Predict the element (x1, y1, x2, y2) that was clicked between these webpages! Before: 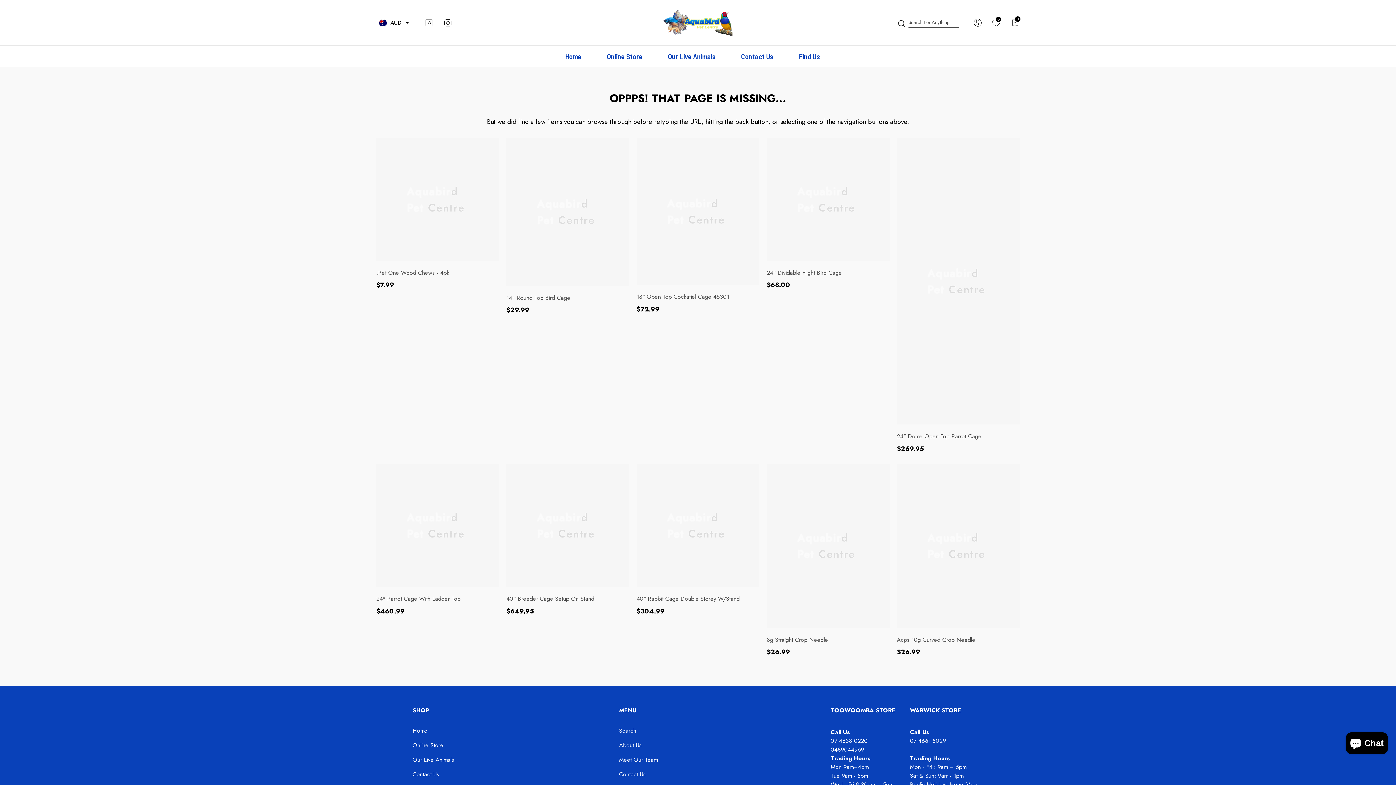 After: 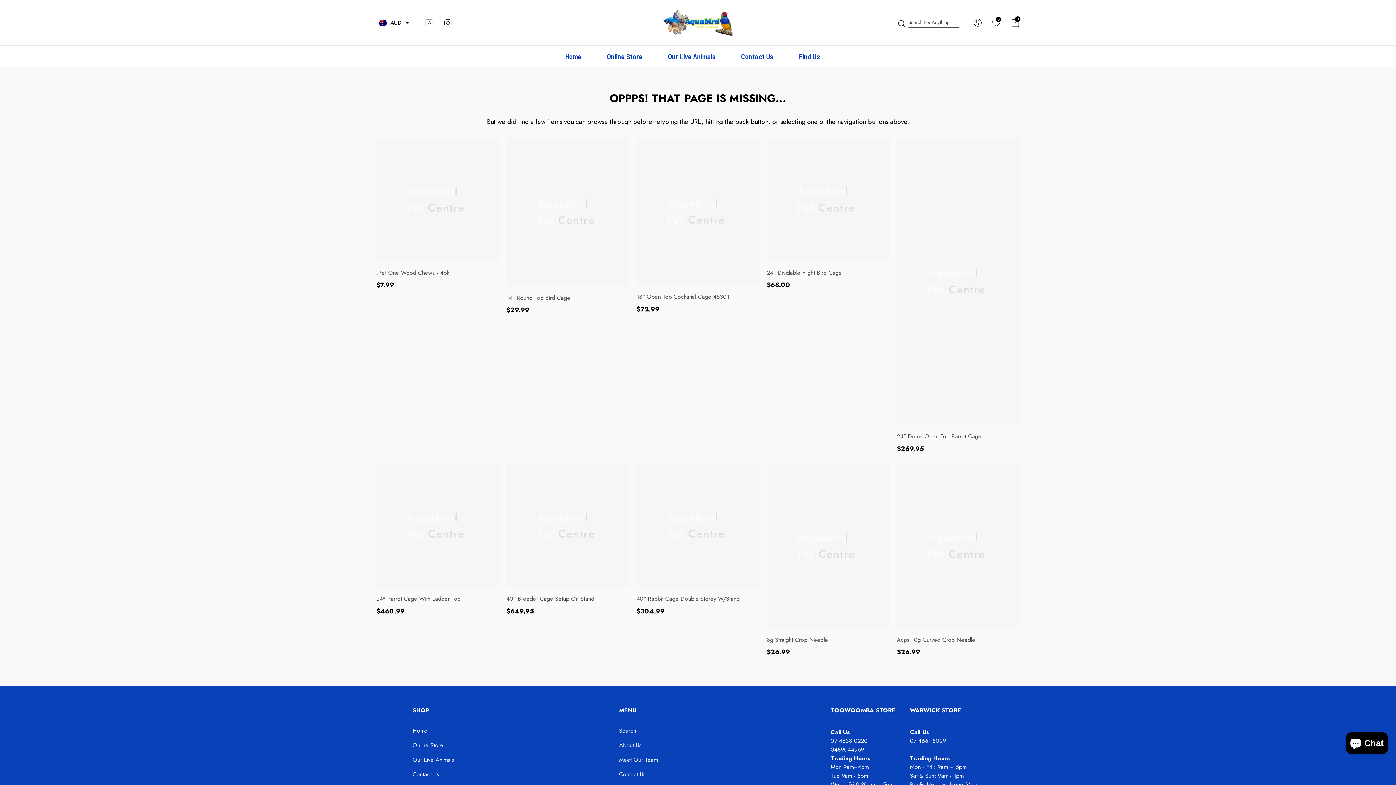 Action: bbox: (1010, 18, 1020, 27) label: Cart
0
0 items